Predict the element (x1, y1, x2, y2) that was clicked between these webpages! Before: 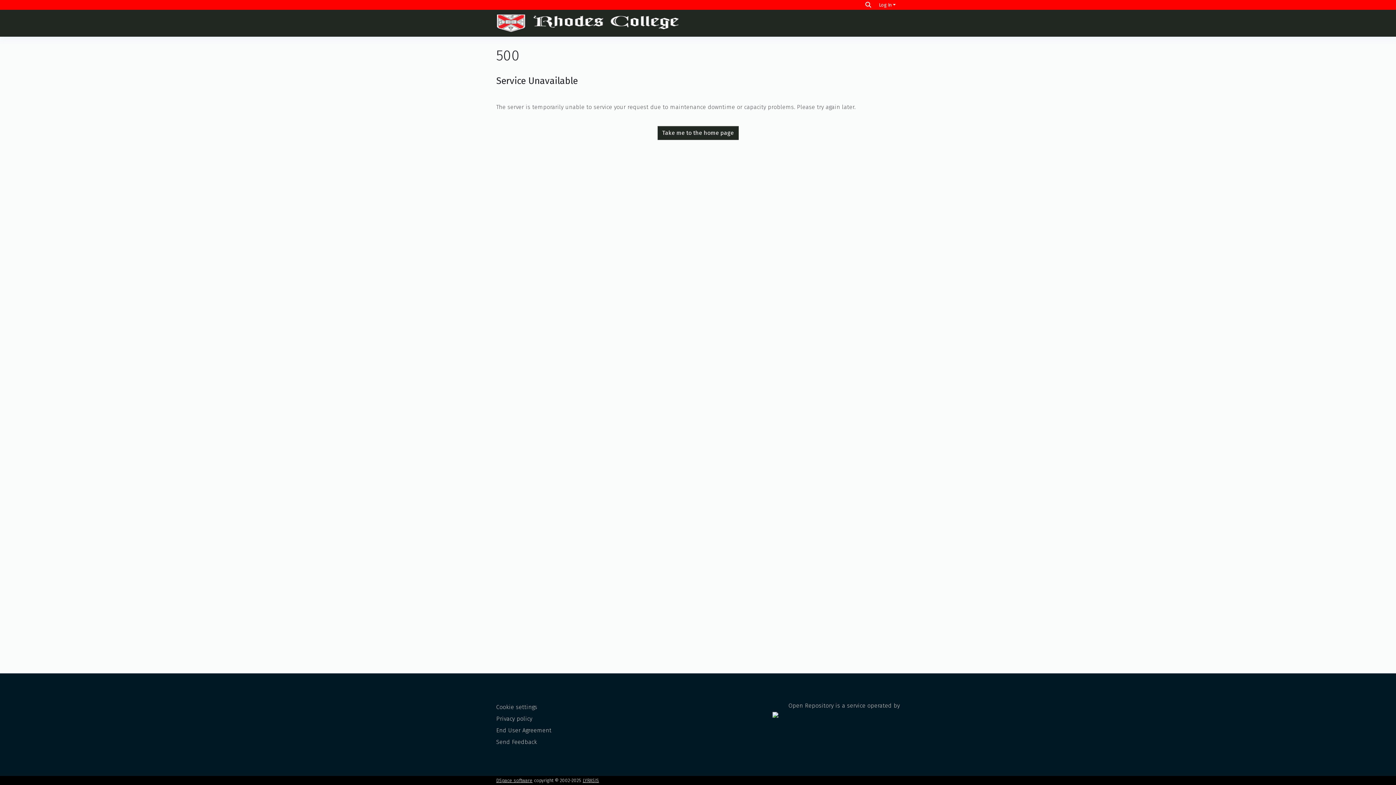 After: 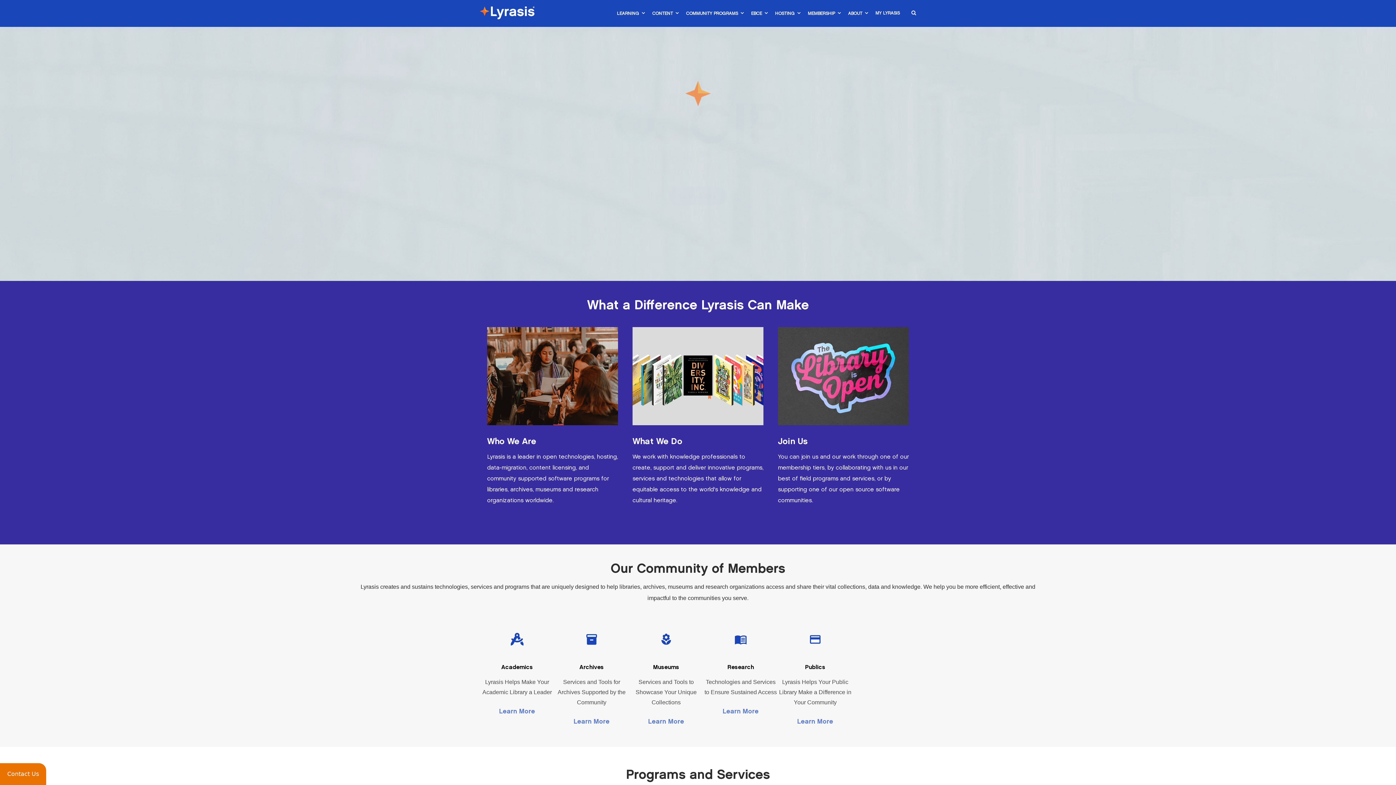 Action: bbox: (582, 778, 599, 783) label: LYRASIS